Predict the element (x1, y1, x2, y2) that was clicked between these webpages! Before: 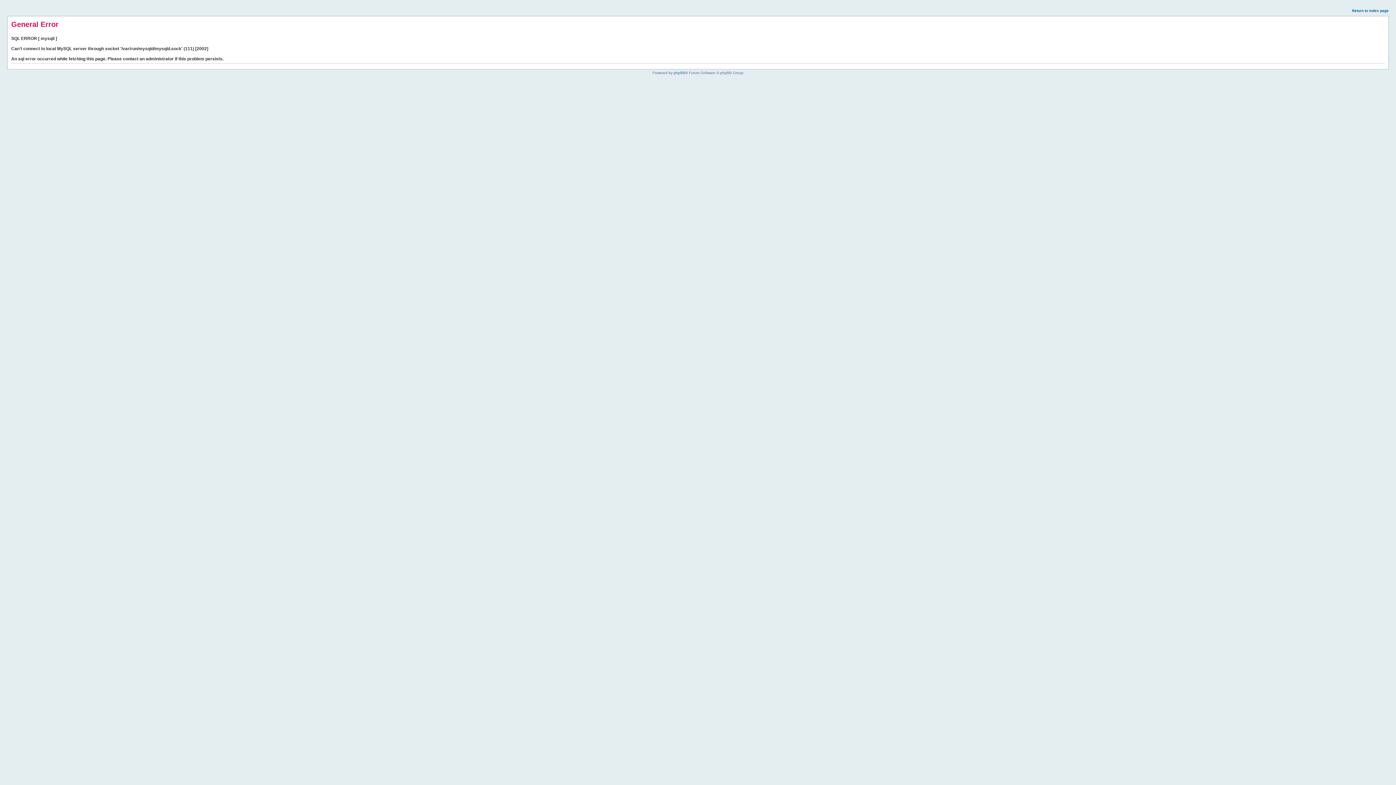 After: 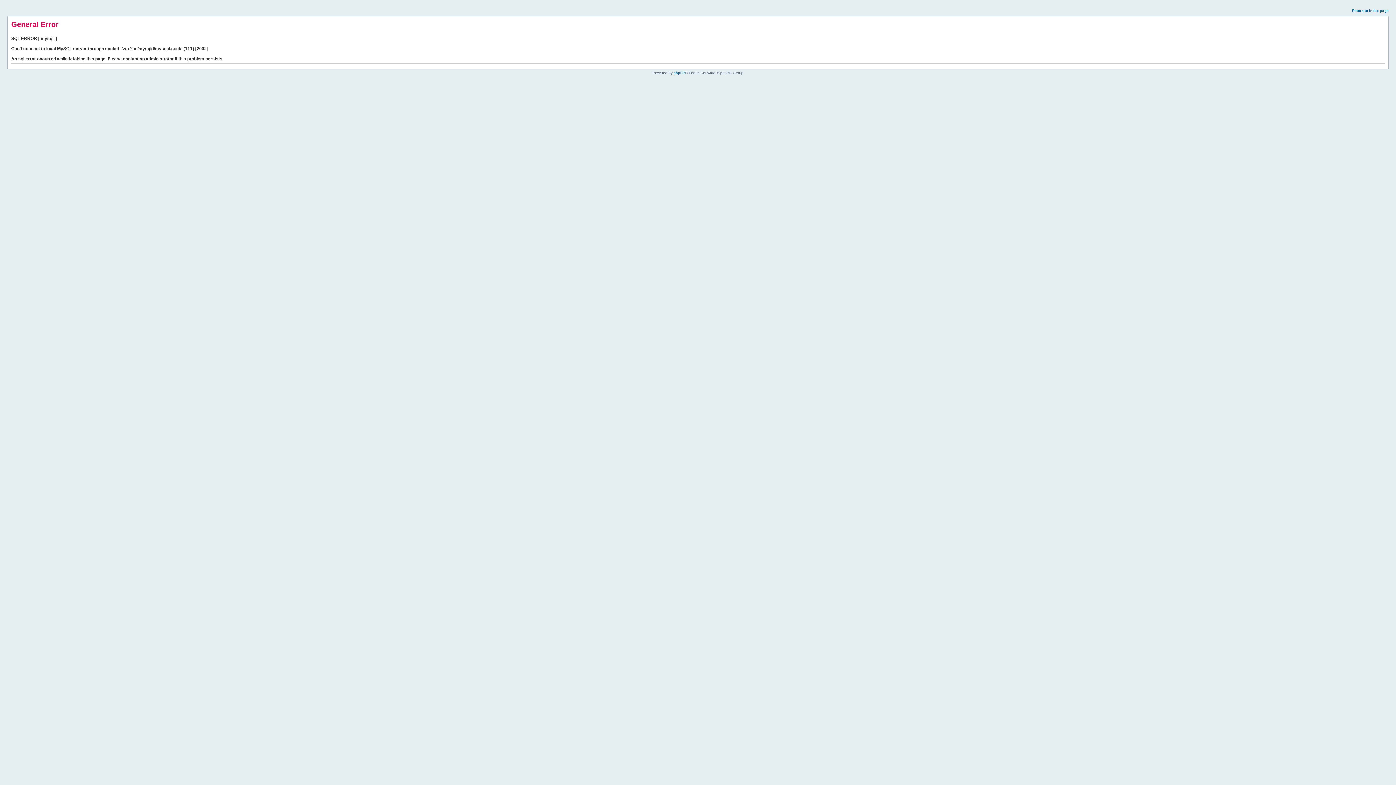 Action: bbox: (1352, 8, 1389, 12) label: Return to index page